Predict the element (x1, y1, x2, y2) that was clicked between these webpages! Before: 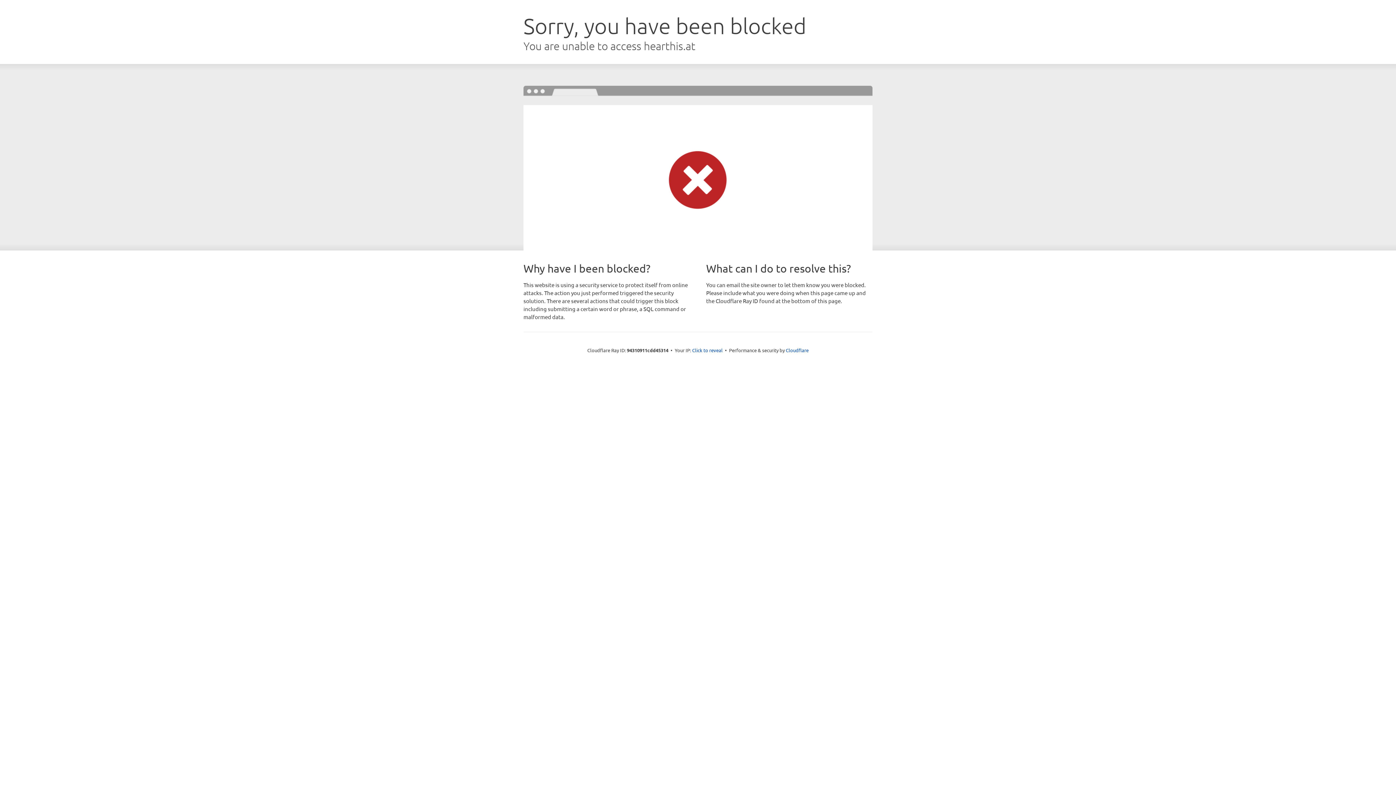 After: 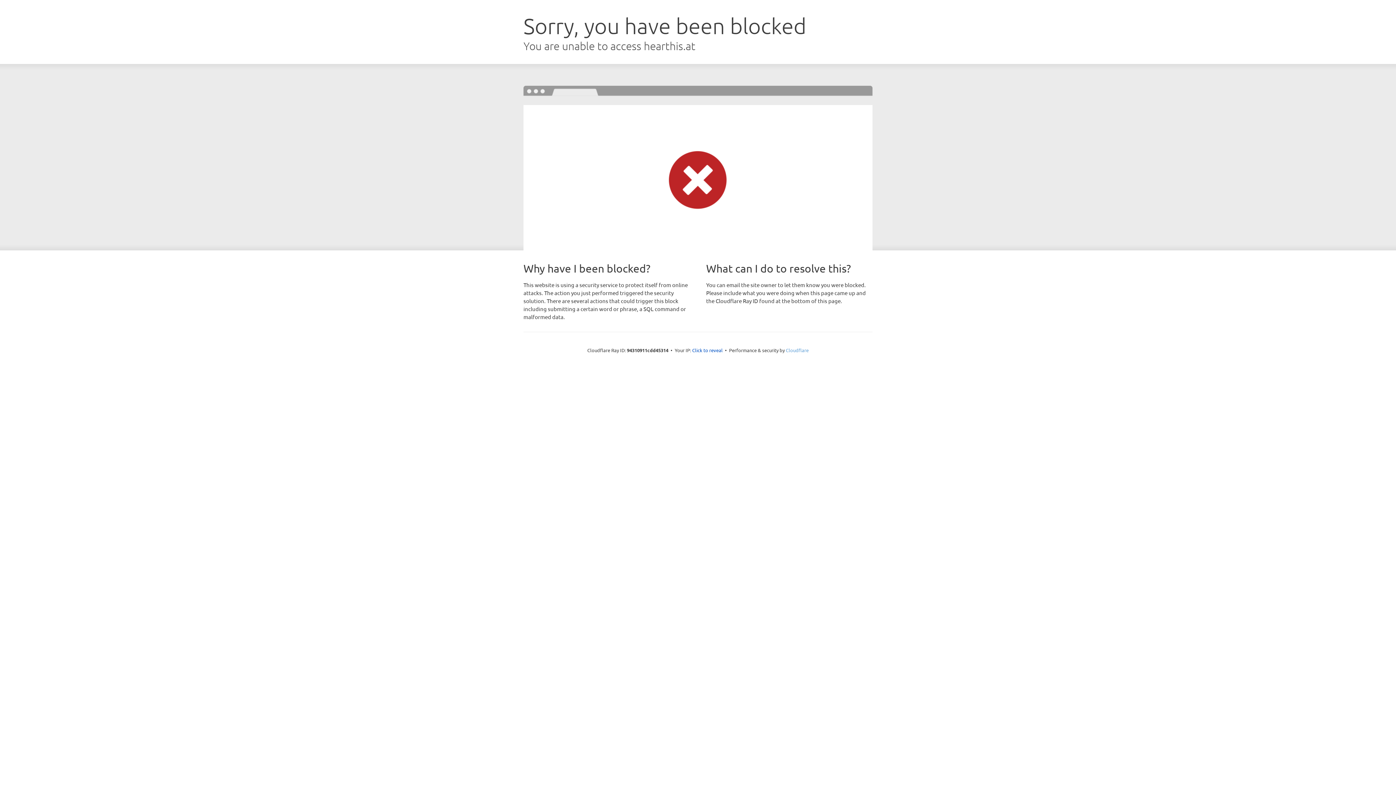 Action: bbox: (786, 347, 808, 353) label: Cloudflare